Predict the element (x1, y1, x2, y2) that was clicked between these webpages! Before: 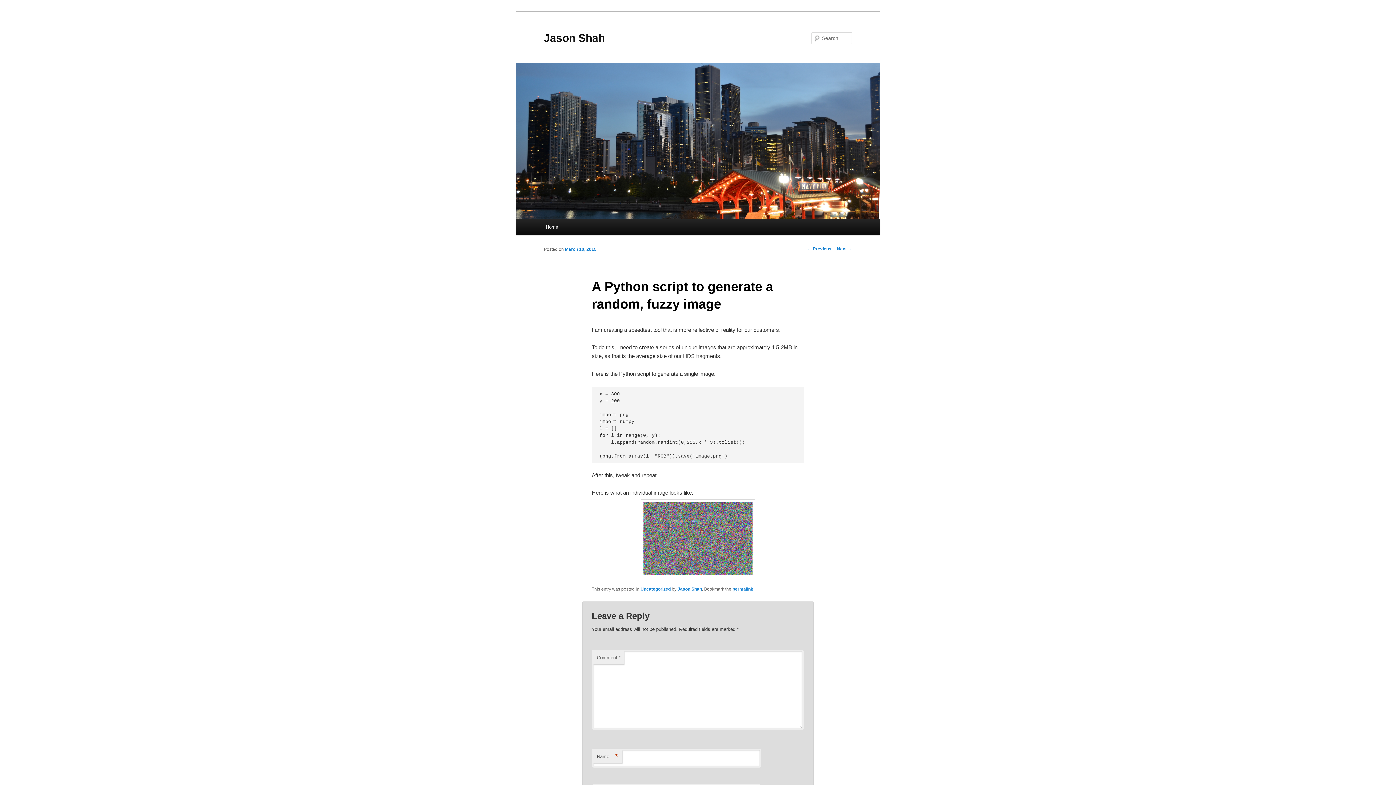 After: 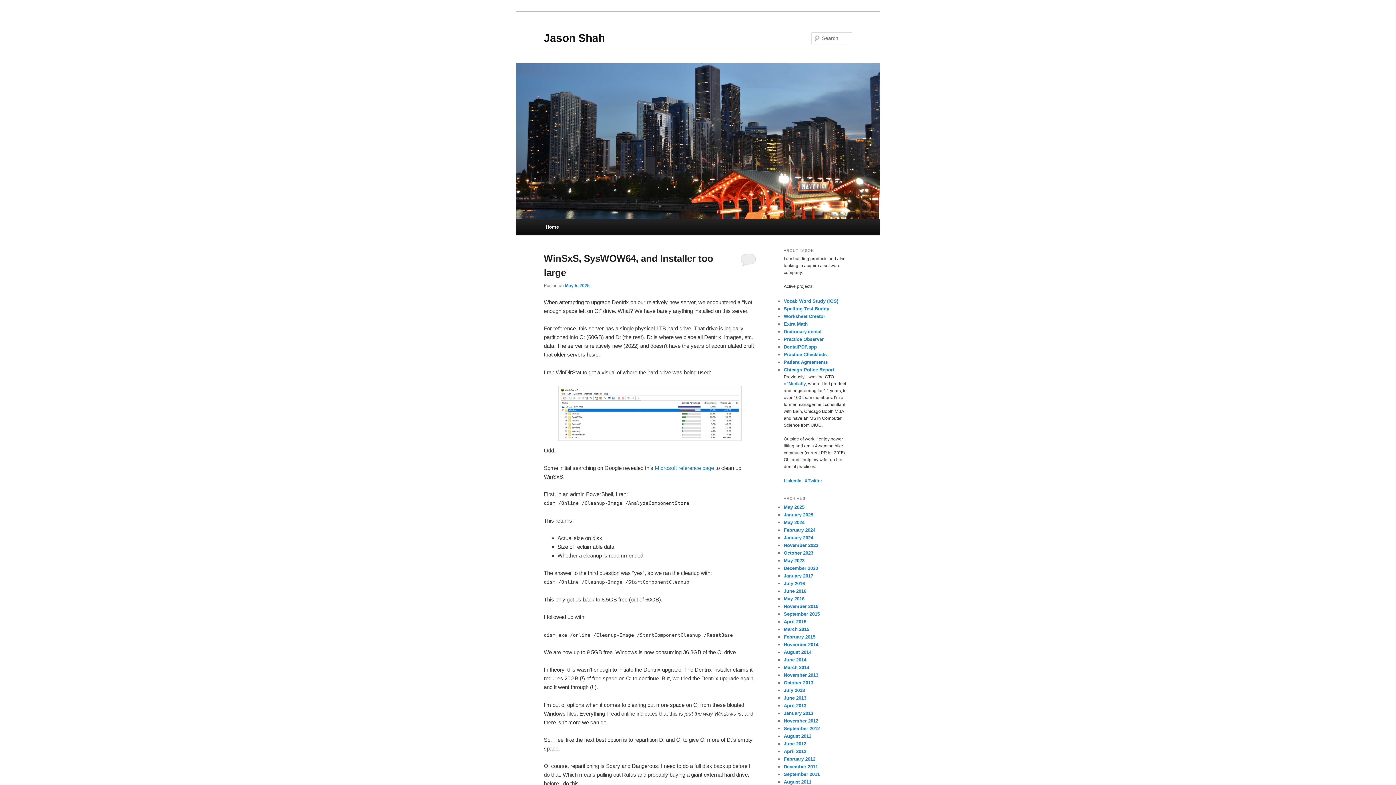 Action: bbox: (544, 31, 605, 43) label: Jason Shah